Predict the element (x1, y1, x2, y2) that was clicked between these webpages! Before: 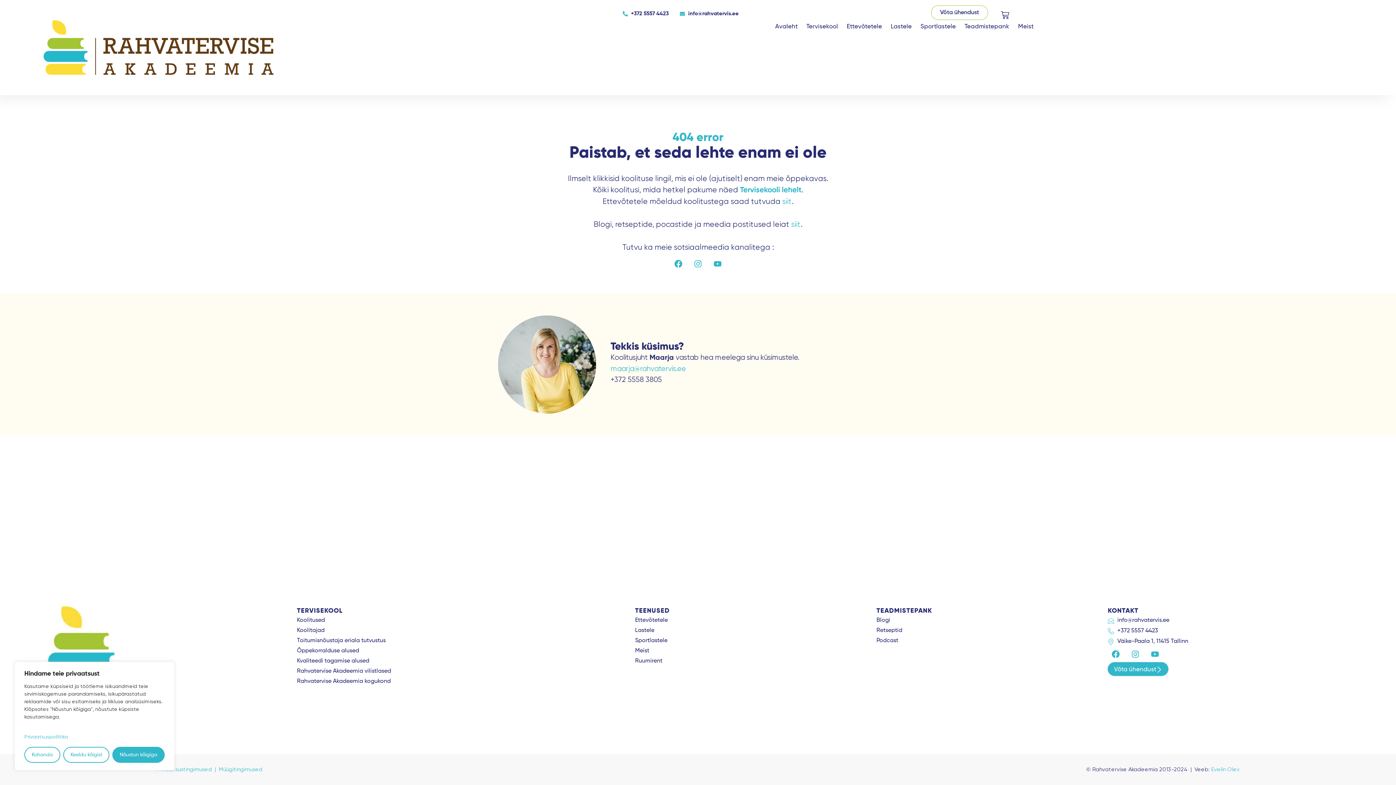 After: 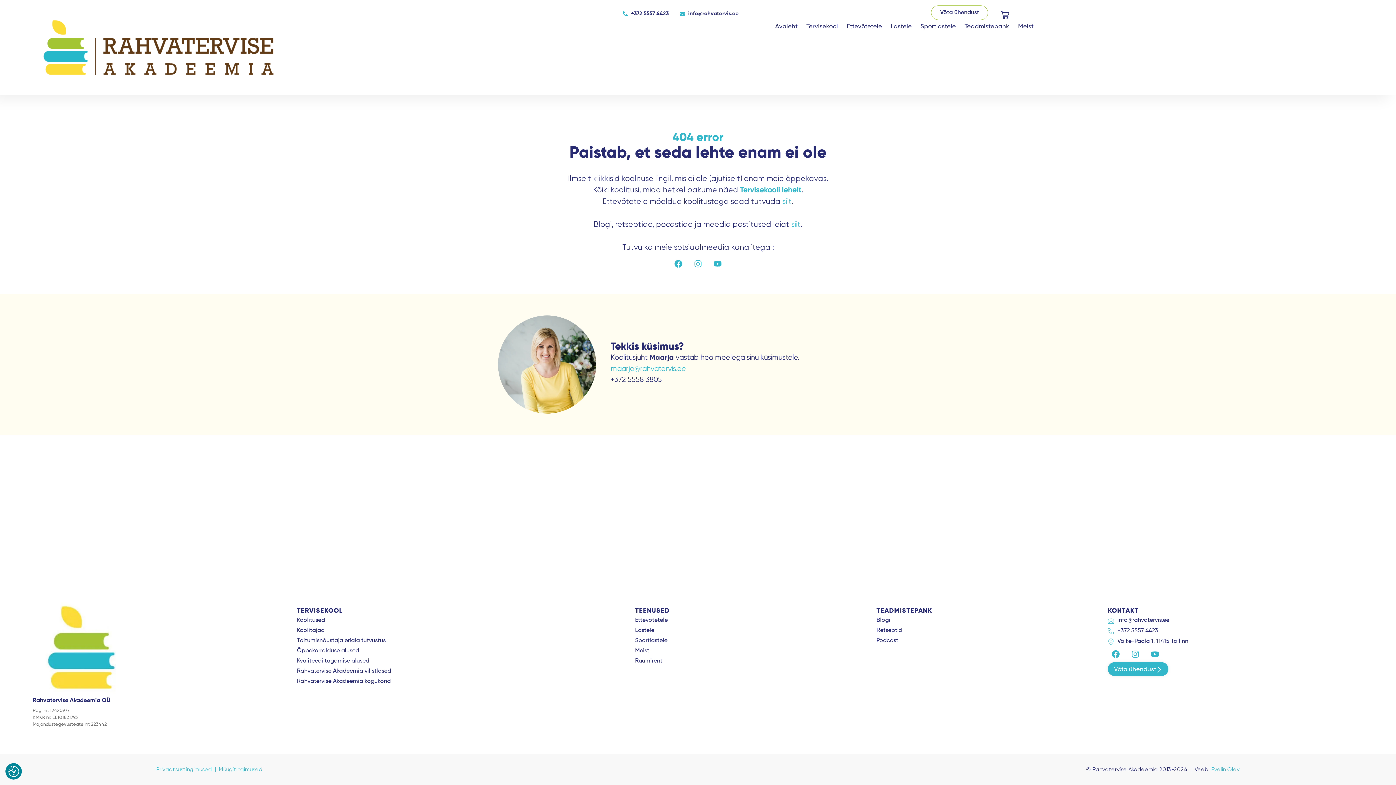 Action: label: Keeldu kõigist bbox: (63, 747, 109, 763)